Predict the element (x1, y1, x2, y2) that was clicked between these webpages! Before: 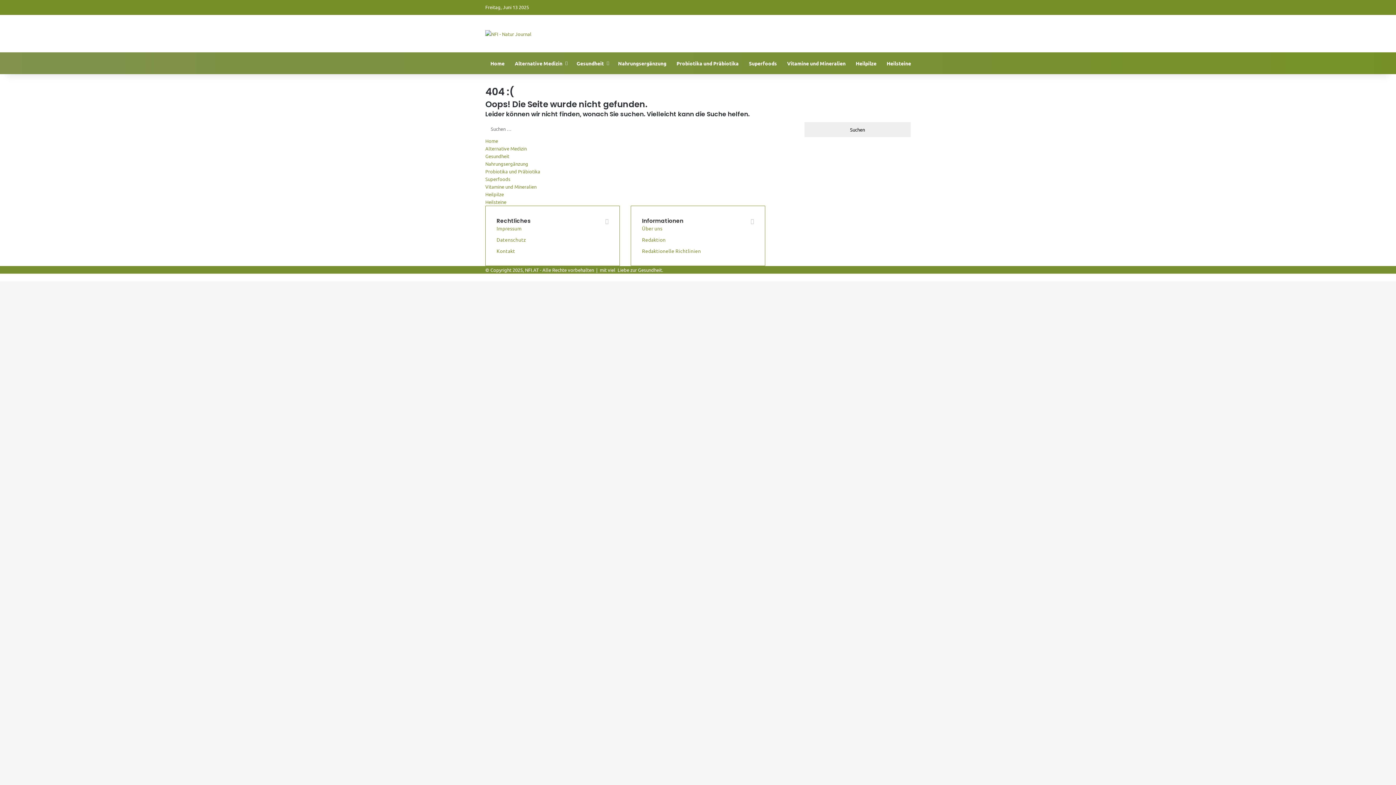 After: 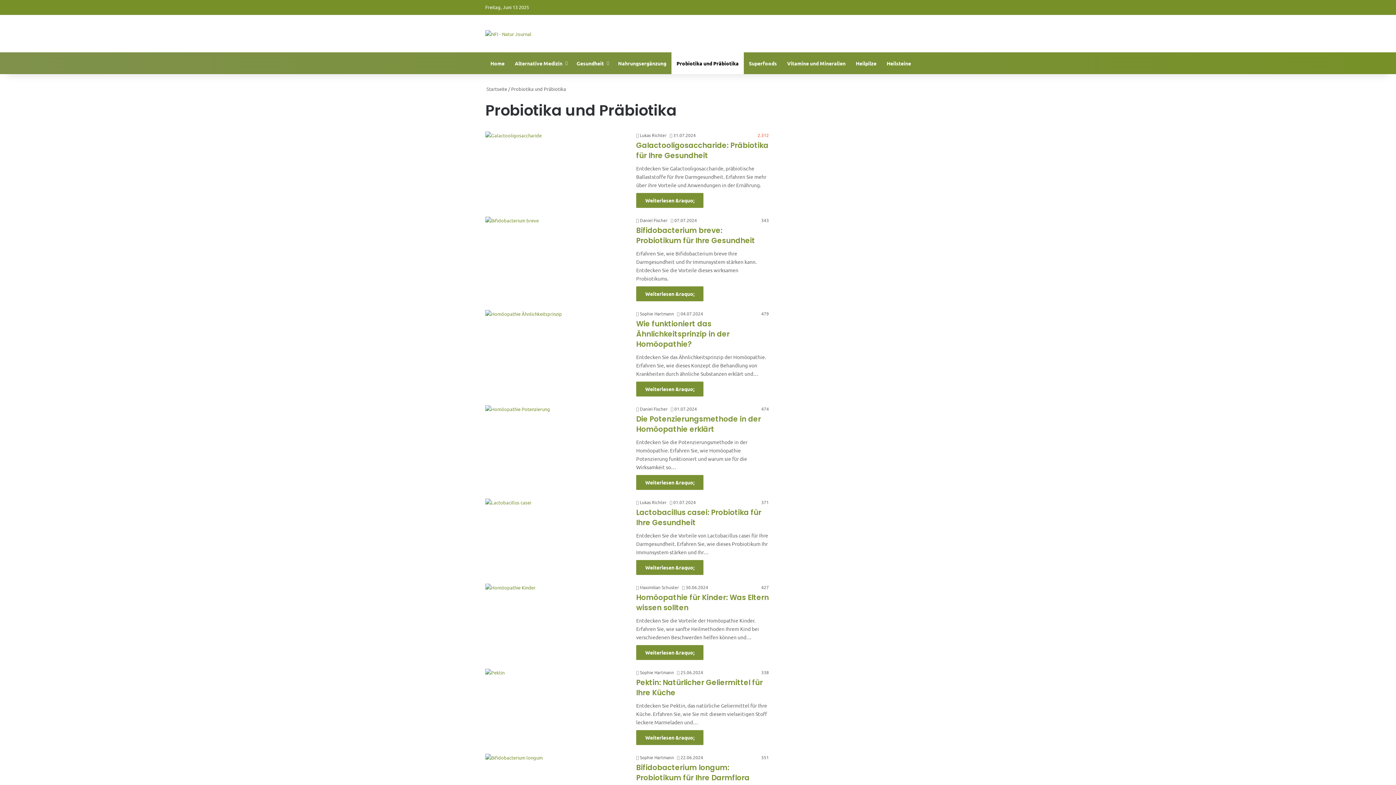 Action: label: Probiotika und Präbiotika bbox: (485, 168, 540, 174)